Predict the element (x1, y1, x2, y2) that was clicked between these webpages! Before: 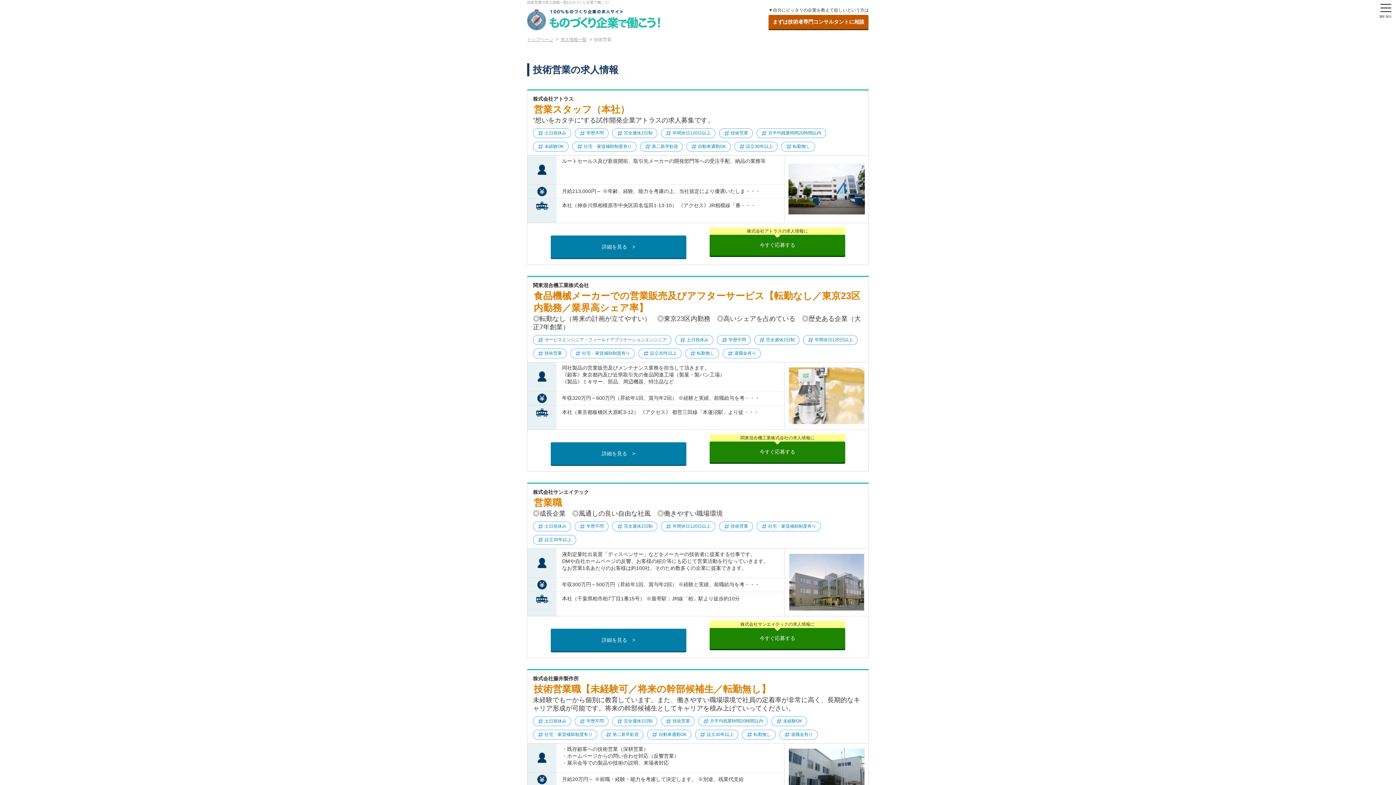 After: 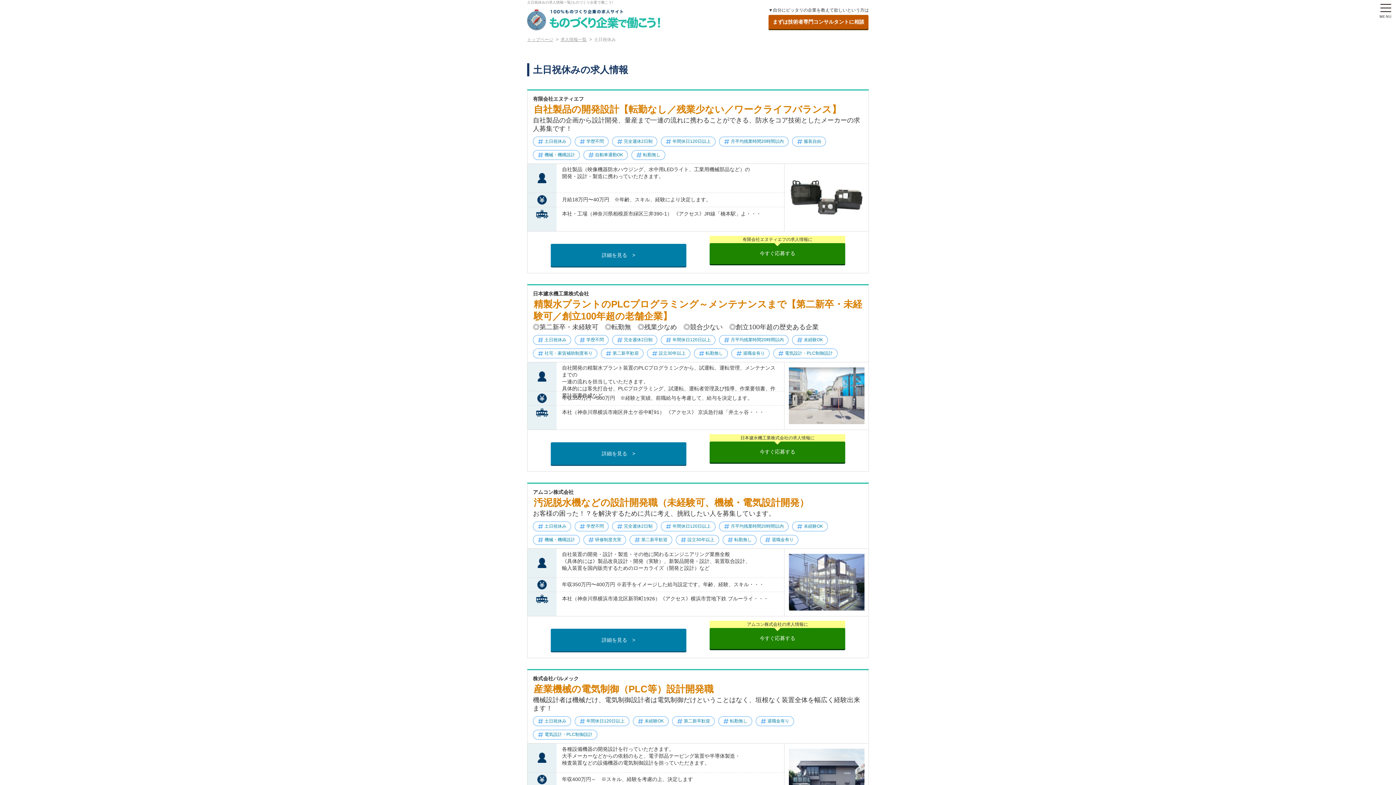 Action: bbox: (533, 716, 571, 726) label: 土日祝休み